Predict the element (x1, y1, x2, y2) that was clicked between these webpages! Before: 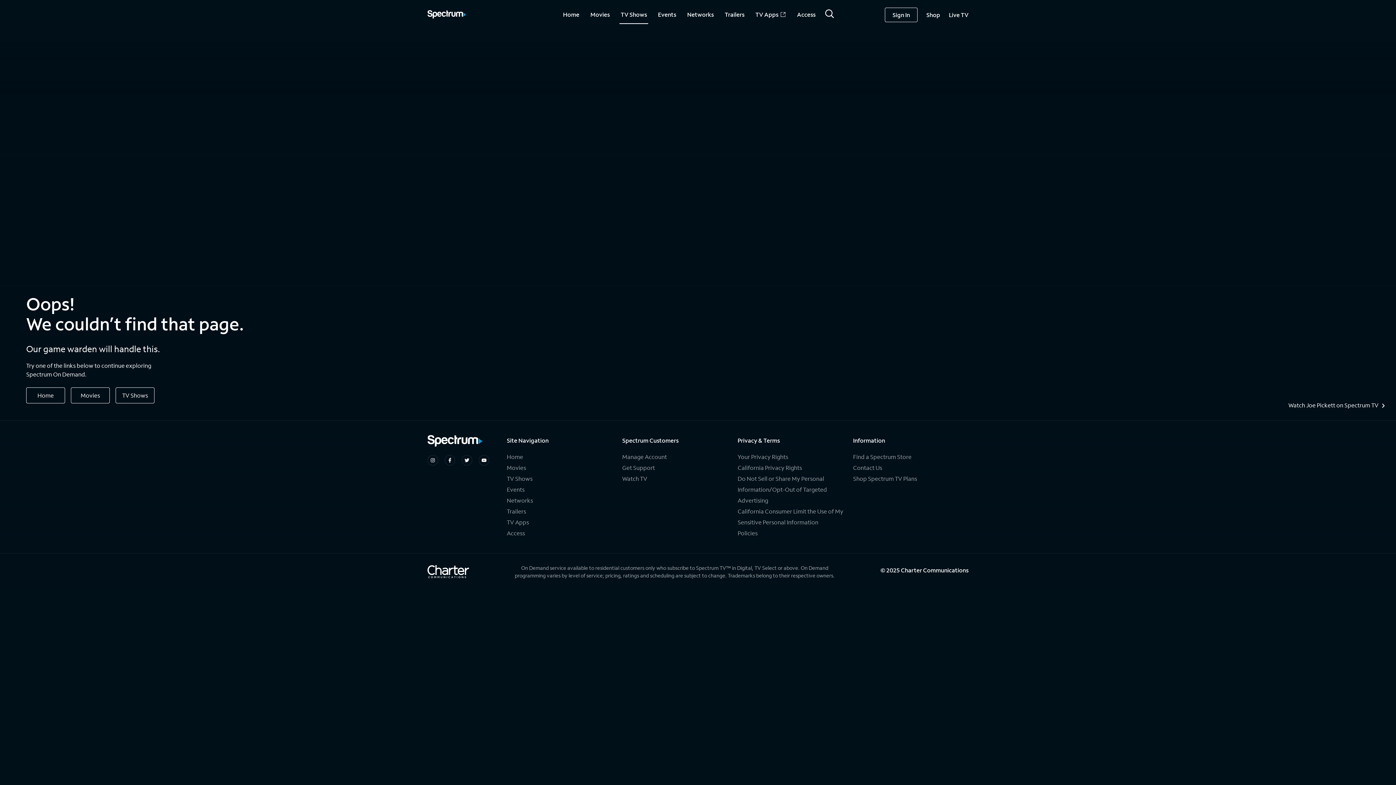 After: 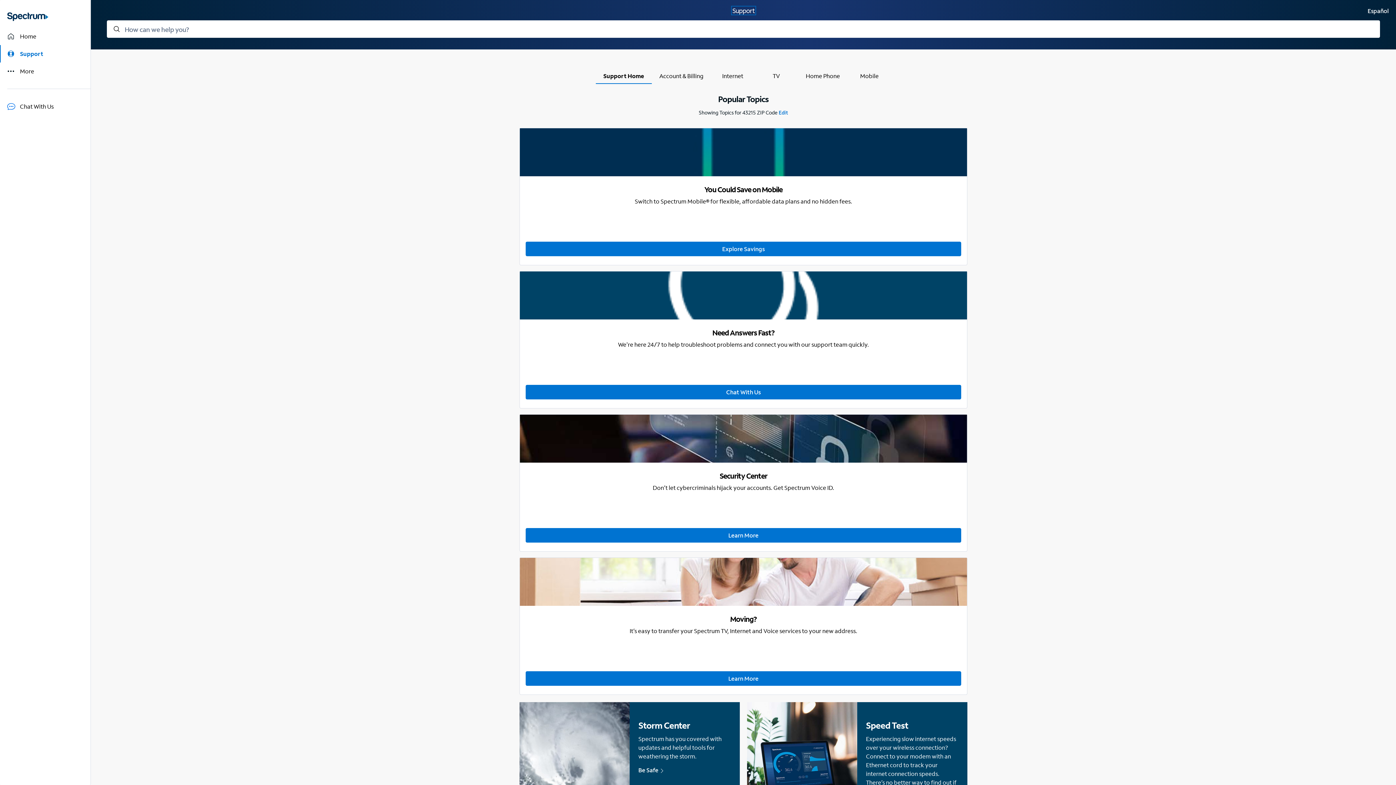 Action: label: Get Support bbox: (622, 464, 655, 471)